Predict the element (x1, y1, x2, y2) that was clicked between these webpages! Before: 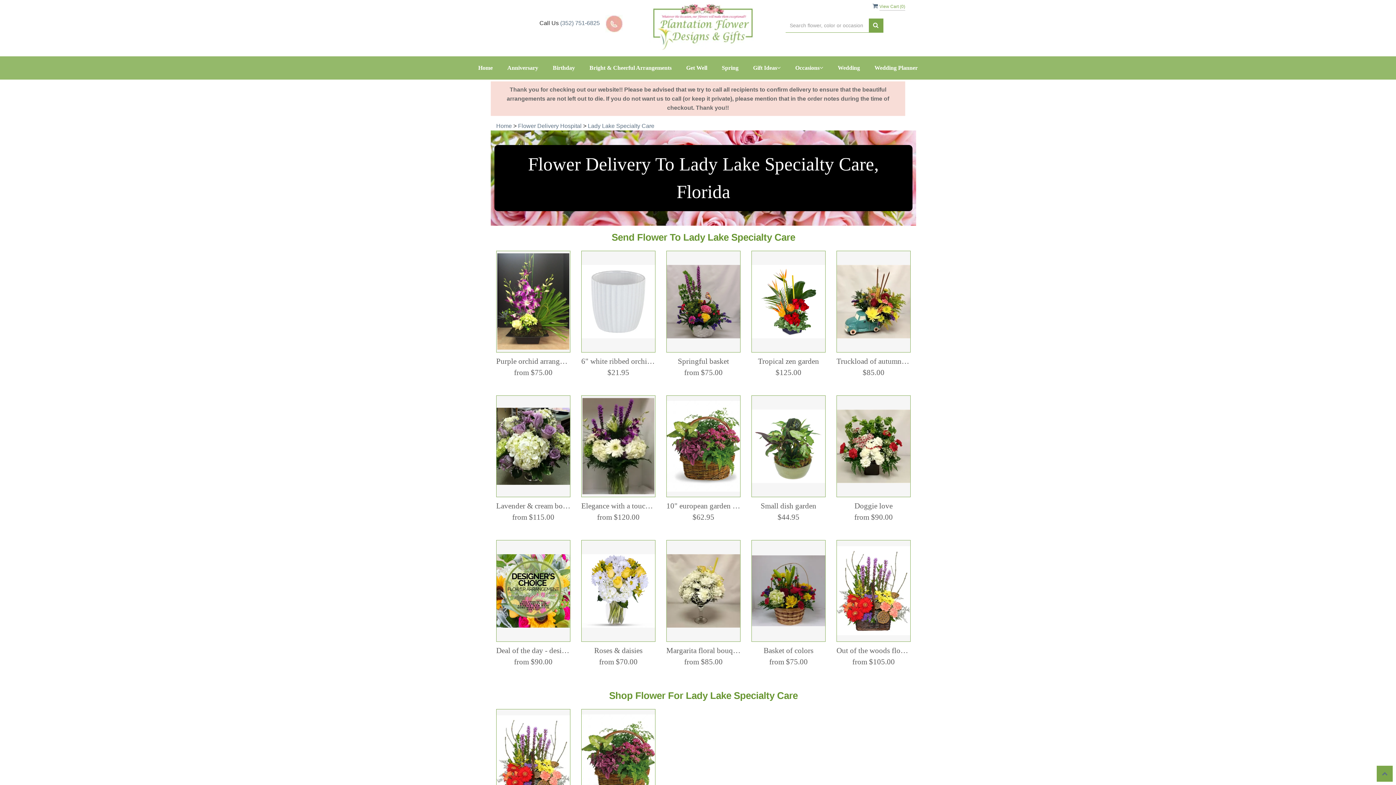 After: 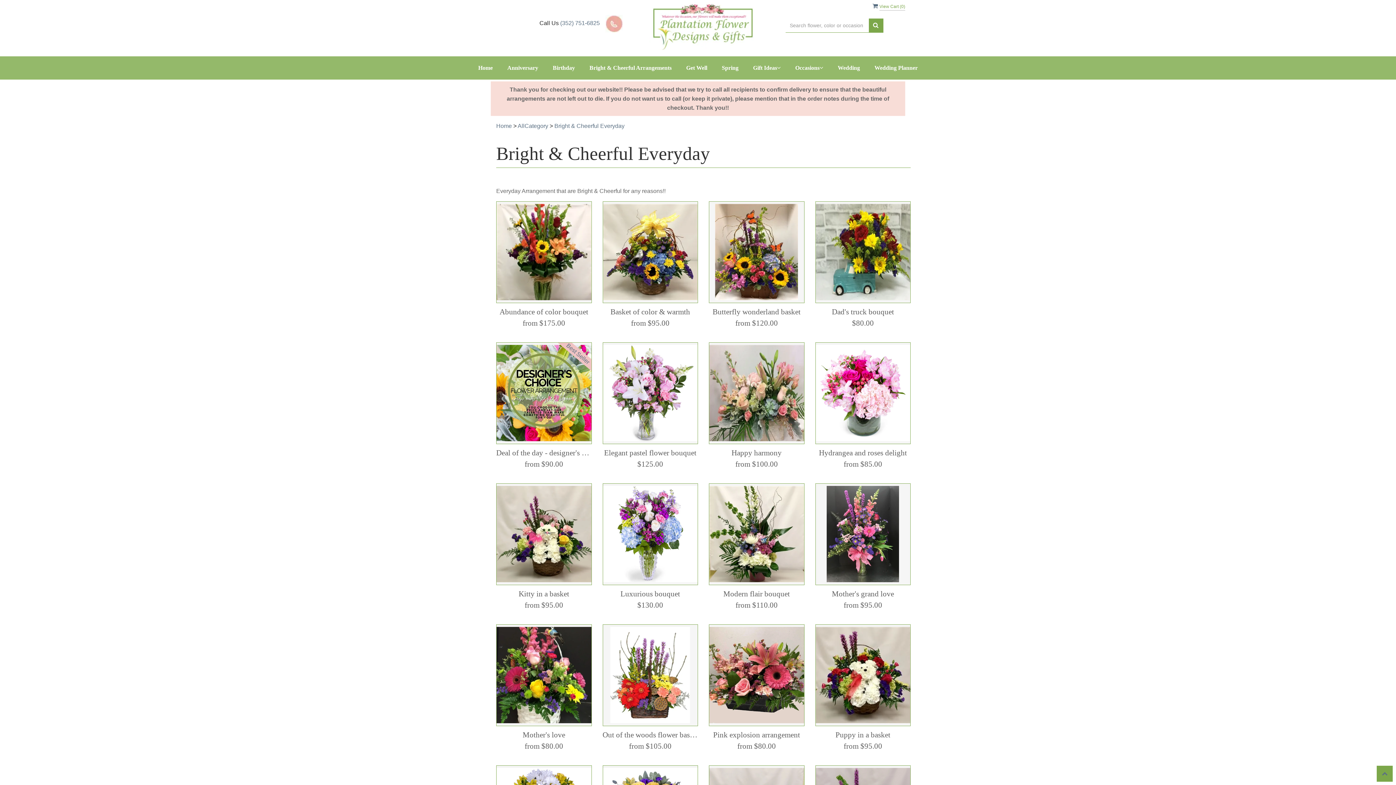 Action: label: Bright & Cheerful Arrangements bbox: (583, 56, 678, 79)